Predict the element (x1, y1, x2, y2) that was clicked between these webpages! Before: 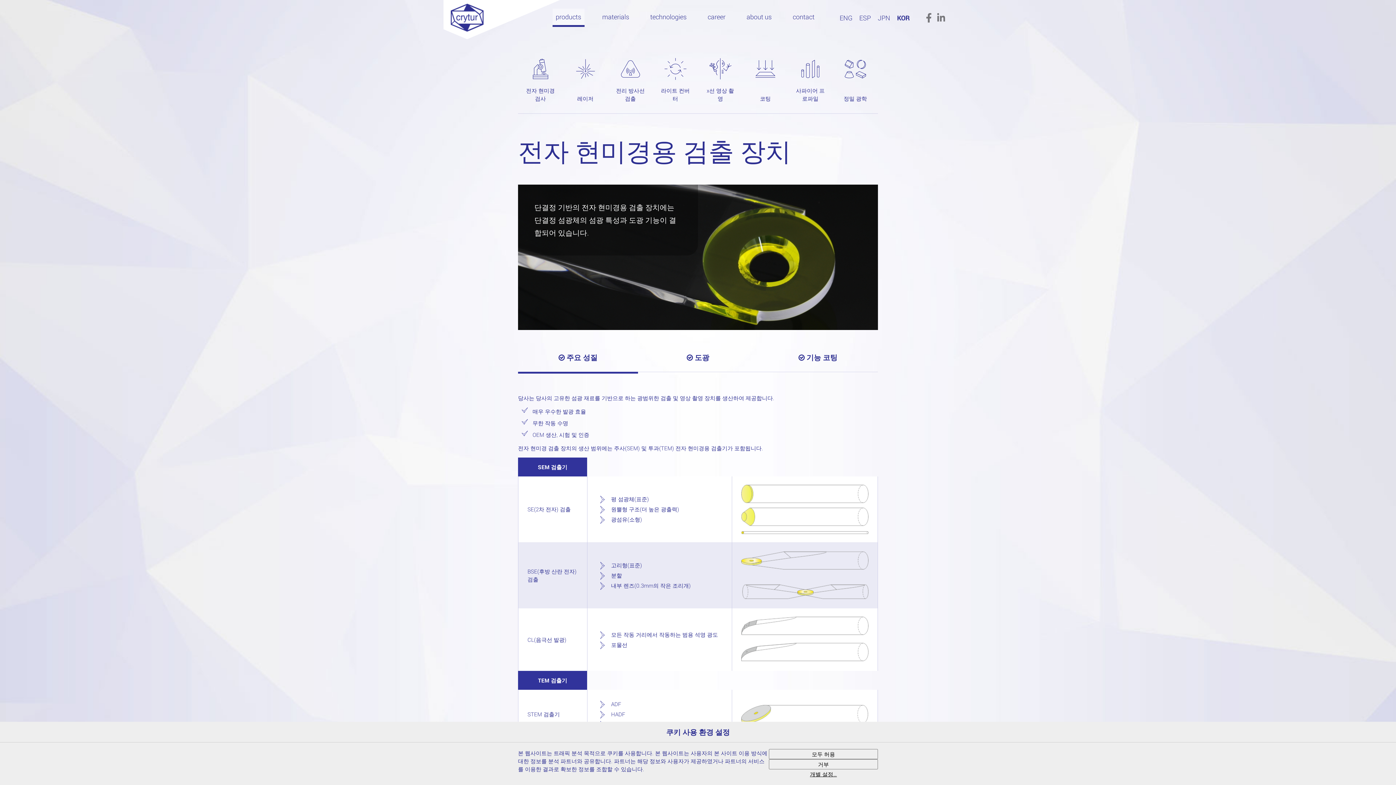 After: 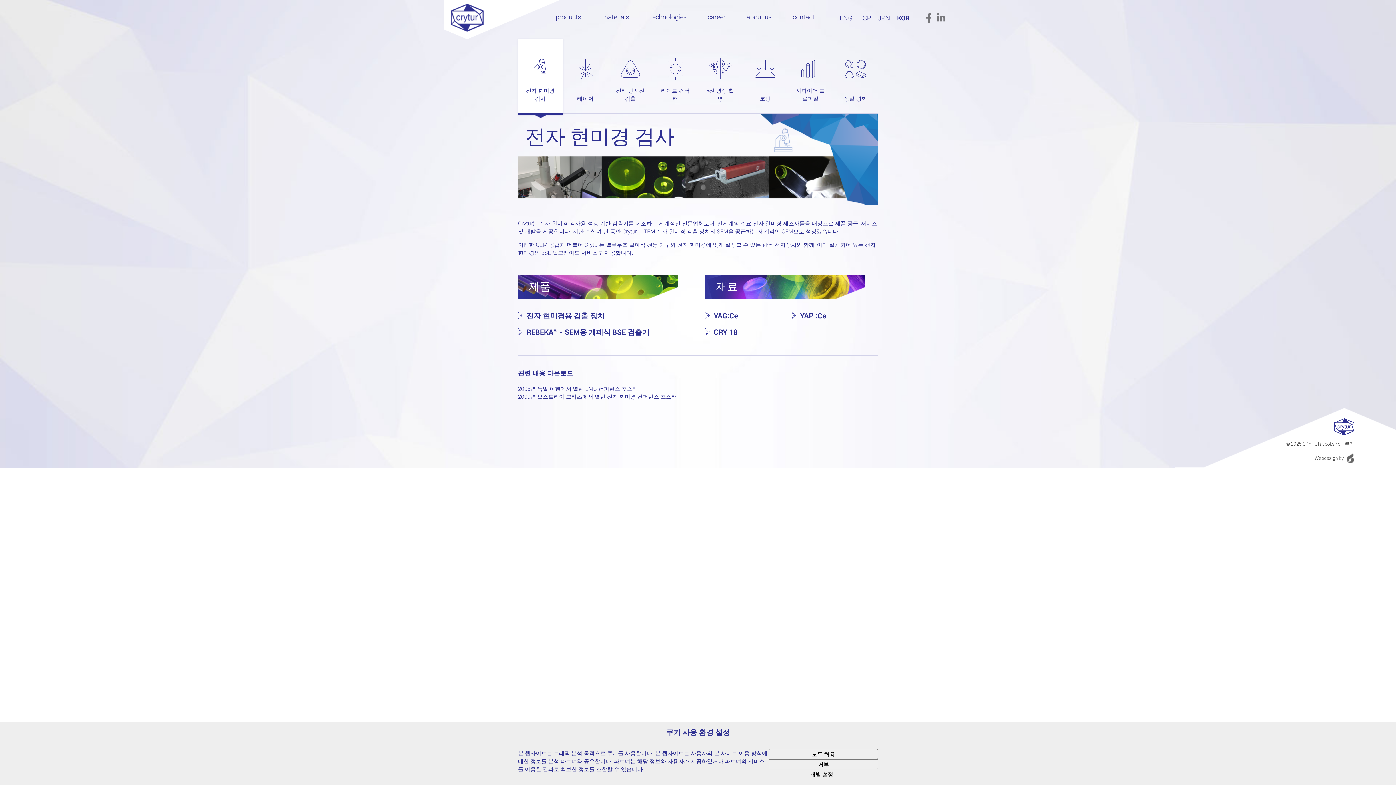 Action: label: 전자 현미경 검사 bbox: (518, 39, 563, 115)